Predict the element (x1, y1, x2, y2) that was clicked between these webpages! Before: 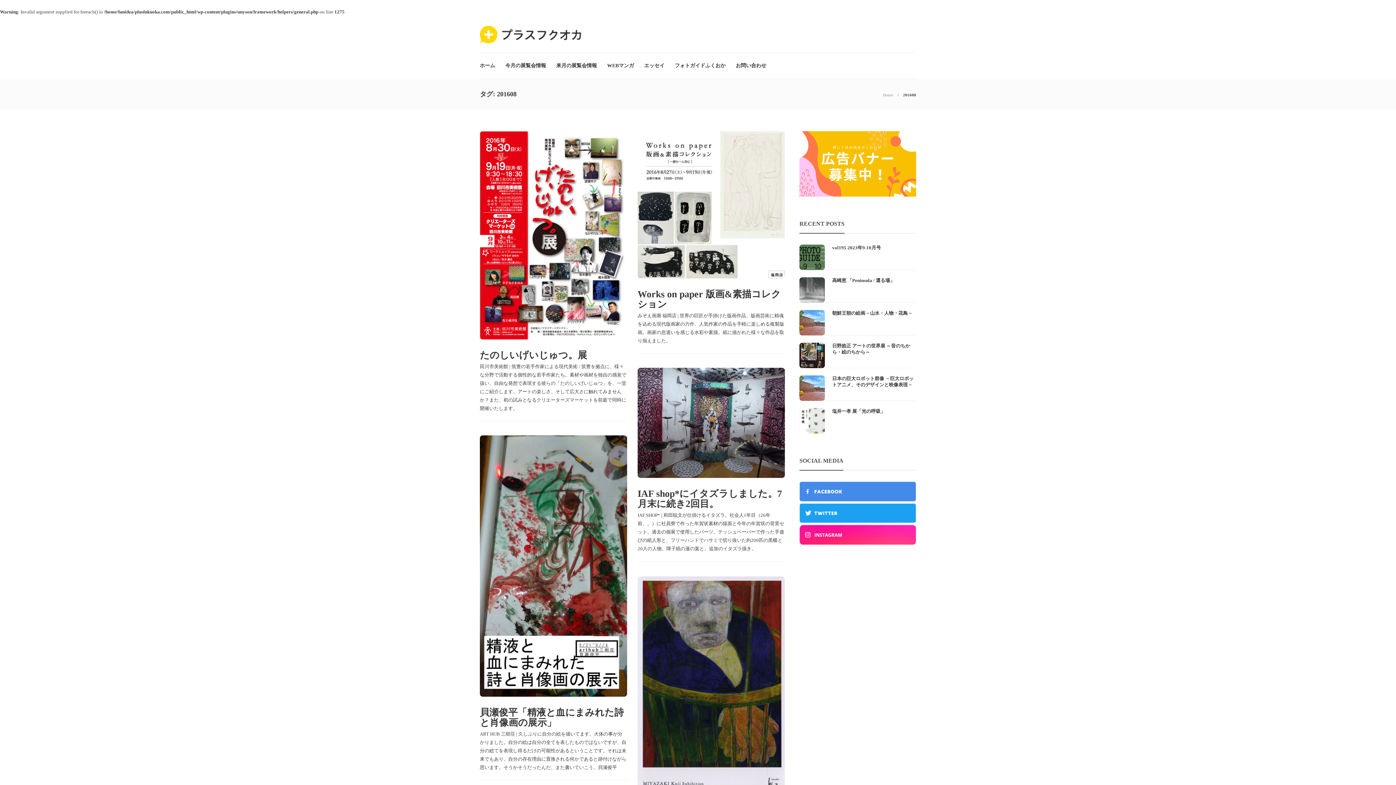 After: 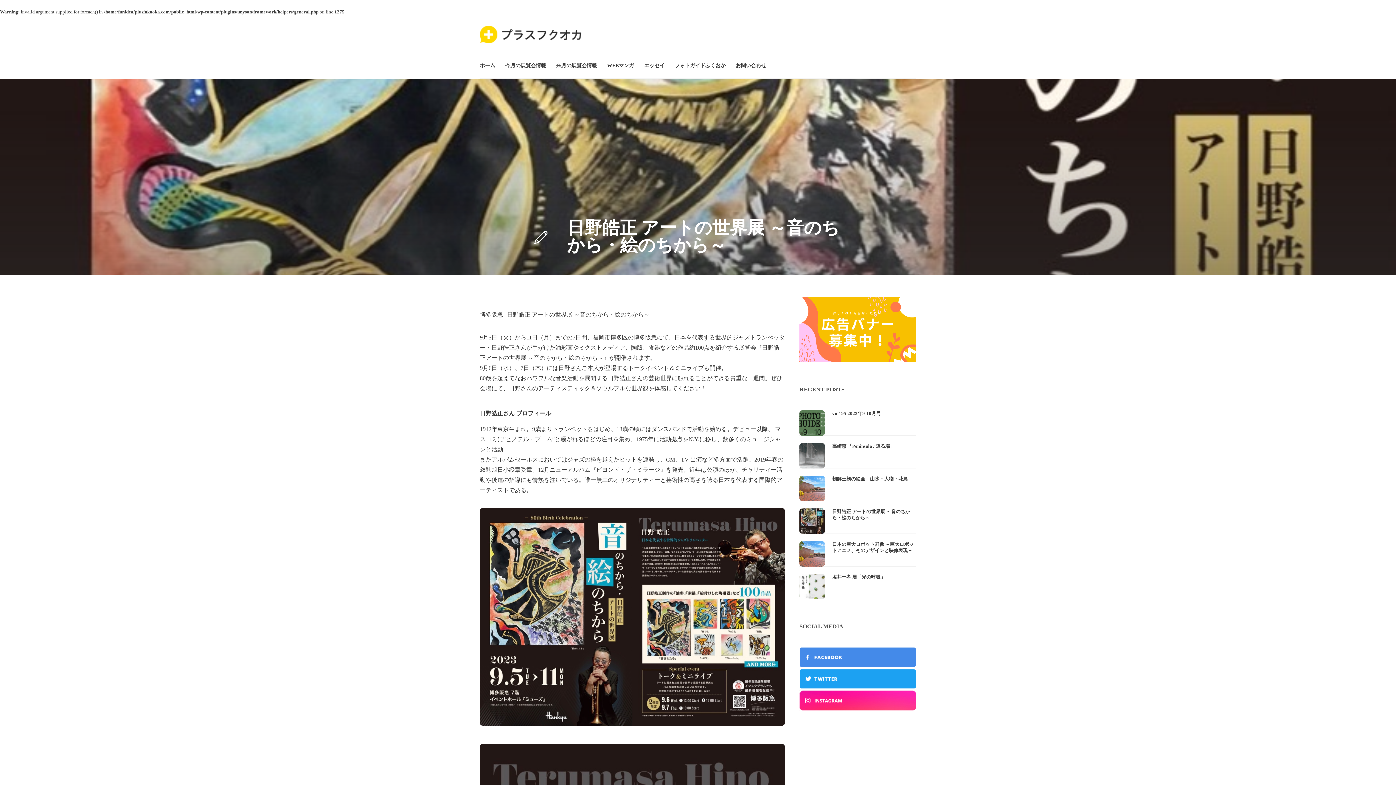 Action: bbox: (799, 343, 825, 368)